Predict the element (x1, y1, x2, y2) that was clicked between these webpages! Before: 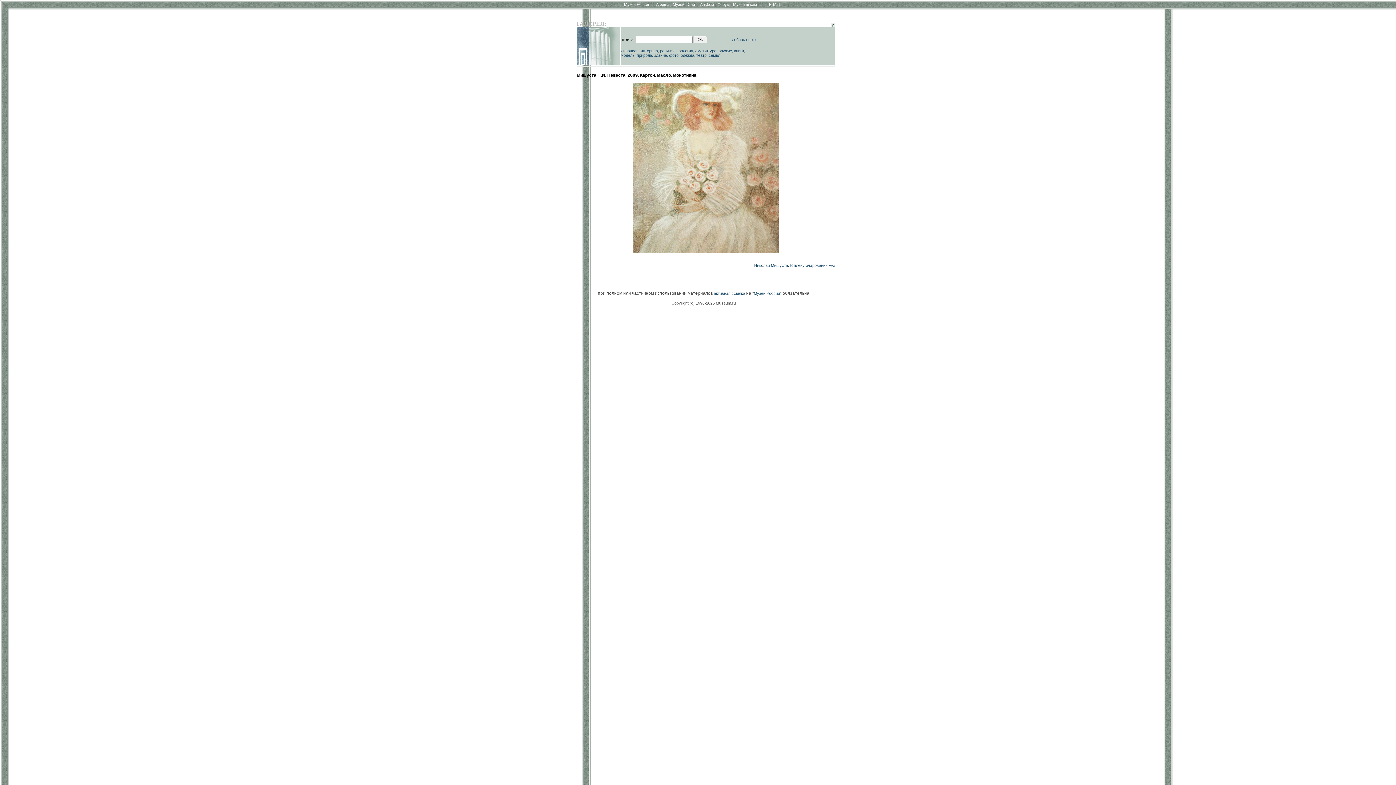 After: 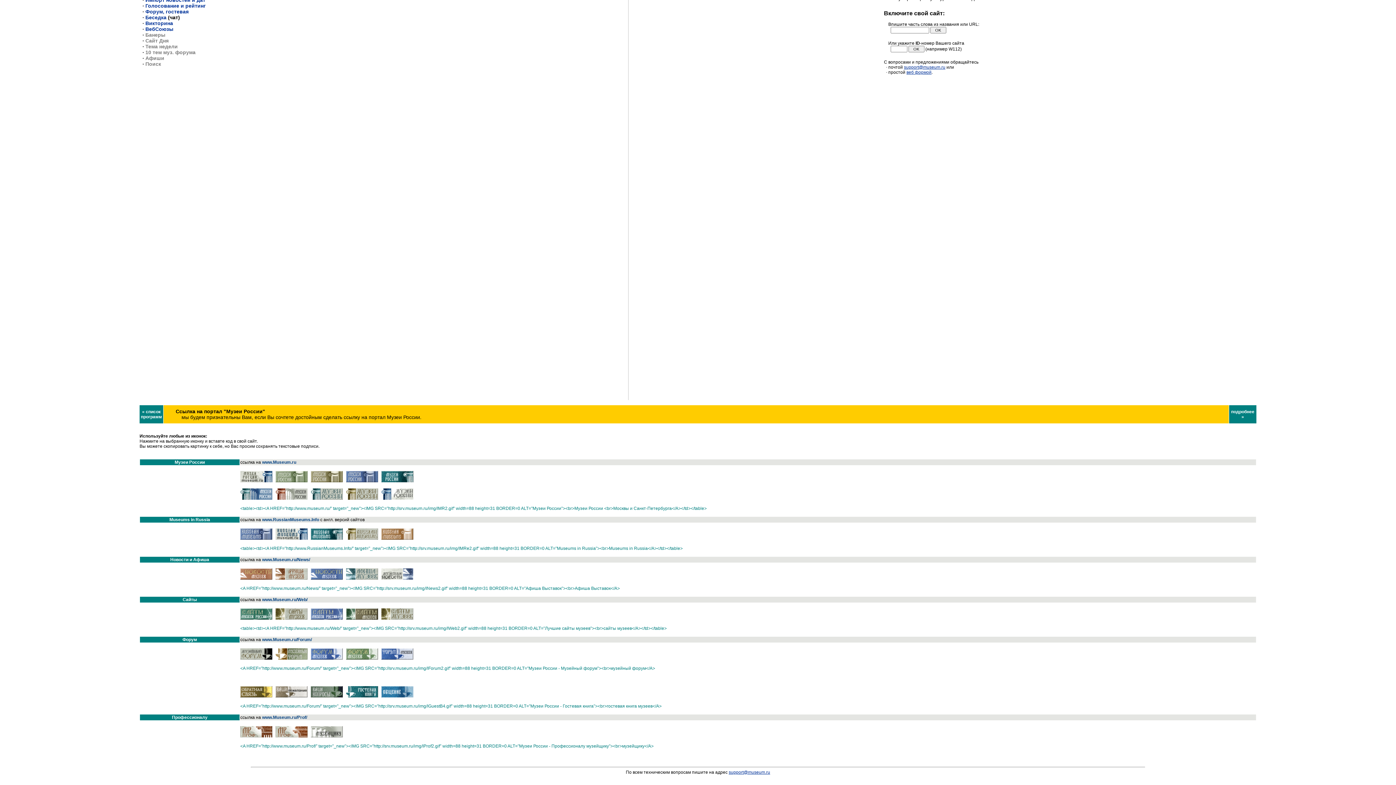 Action: label: активная ссылка bbox: (714, 291, 745, 295)